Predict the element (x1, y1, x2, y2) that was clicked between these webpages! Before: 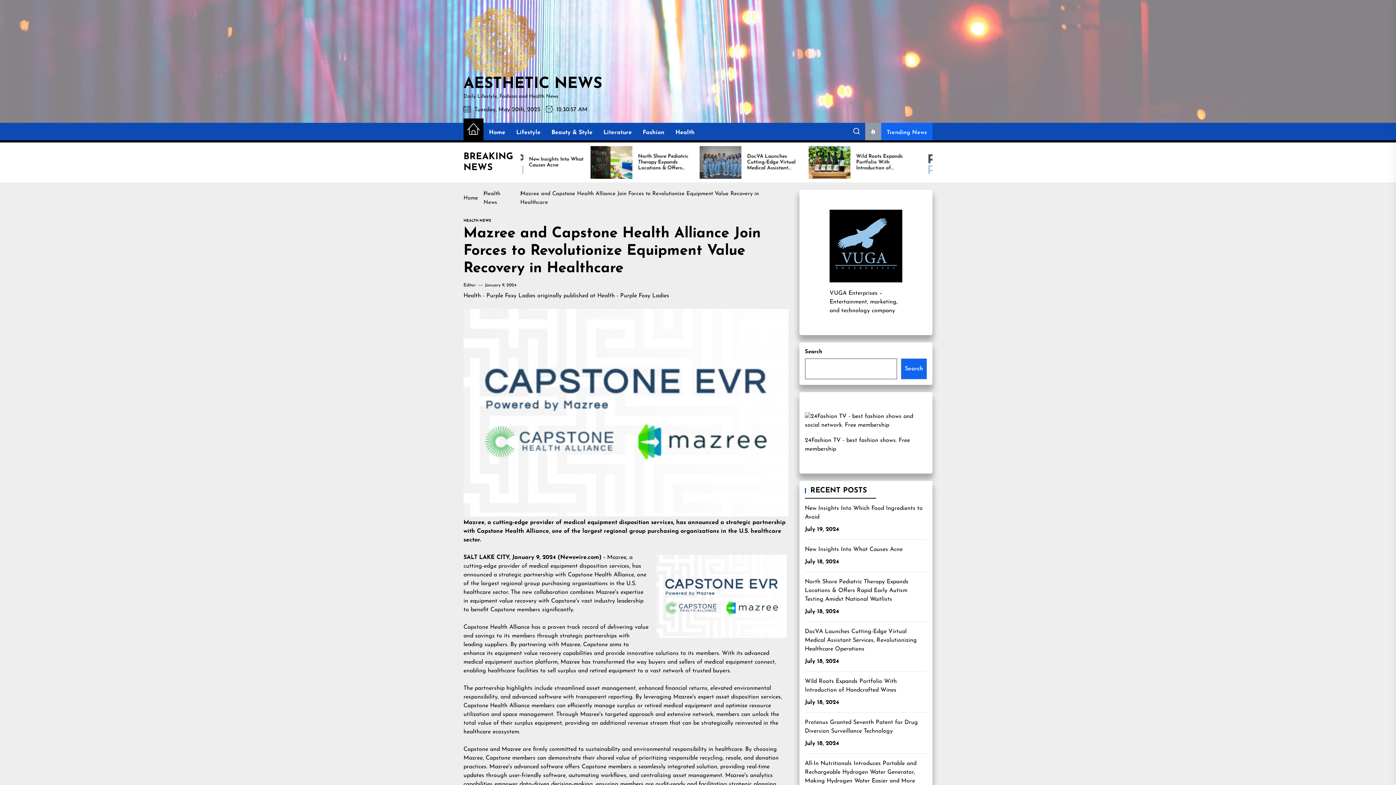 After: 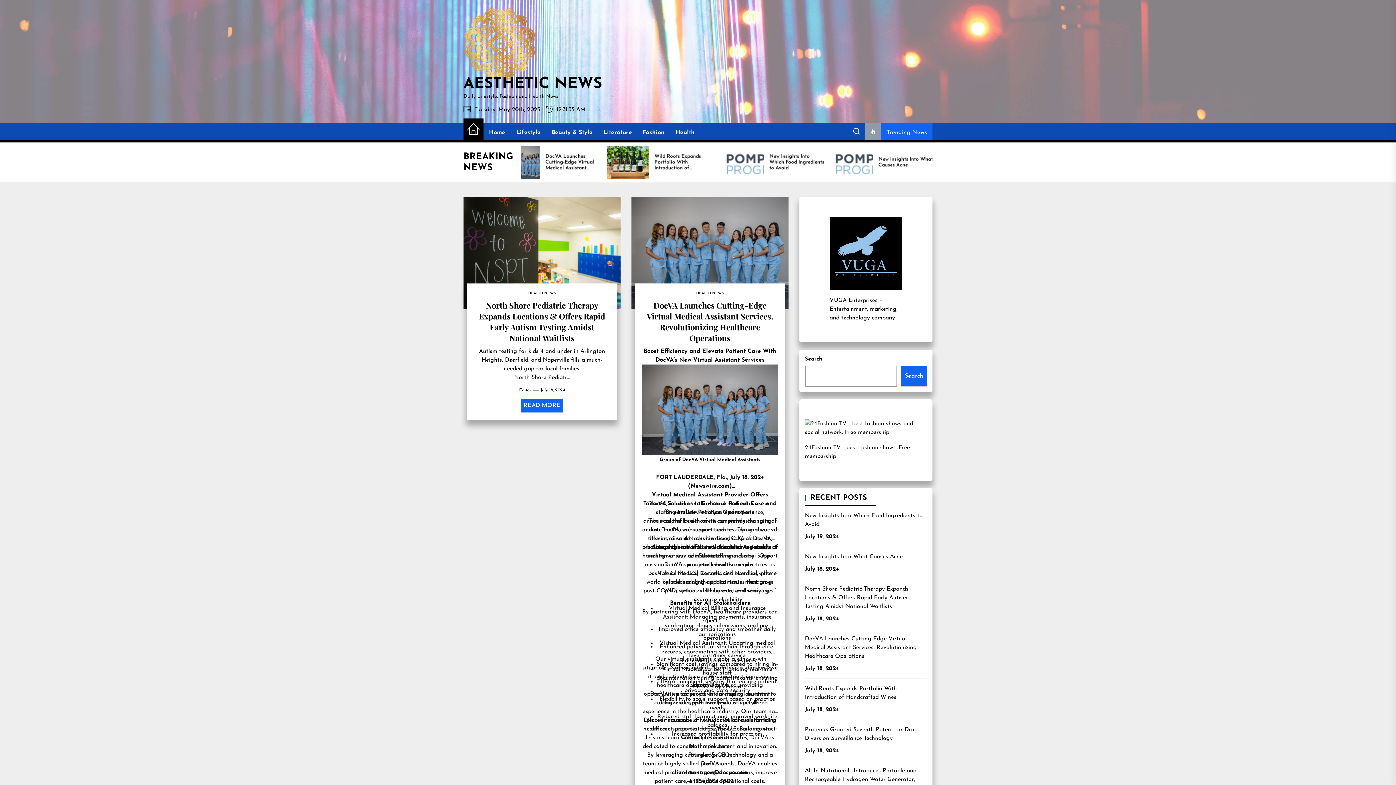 Action: bbox: (670, 122, 700, 142) label: Health